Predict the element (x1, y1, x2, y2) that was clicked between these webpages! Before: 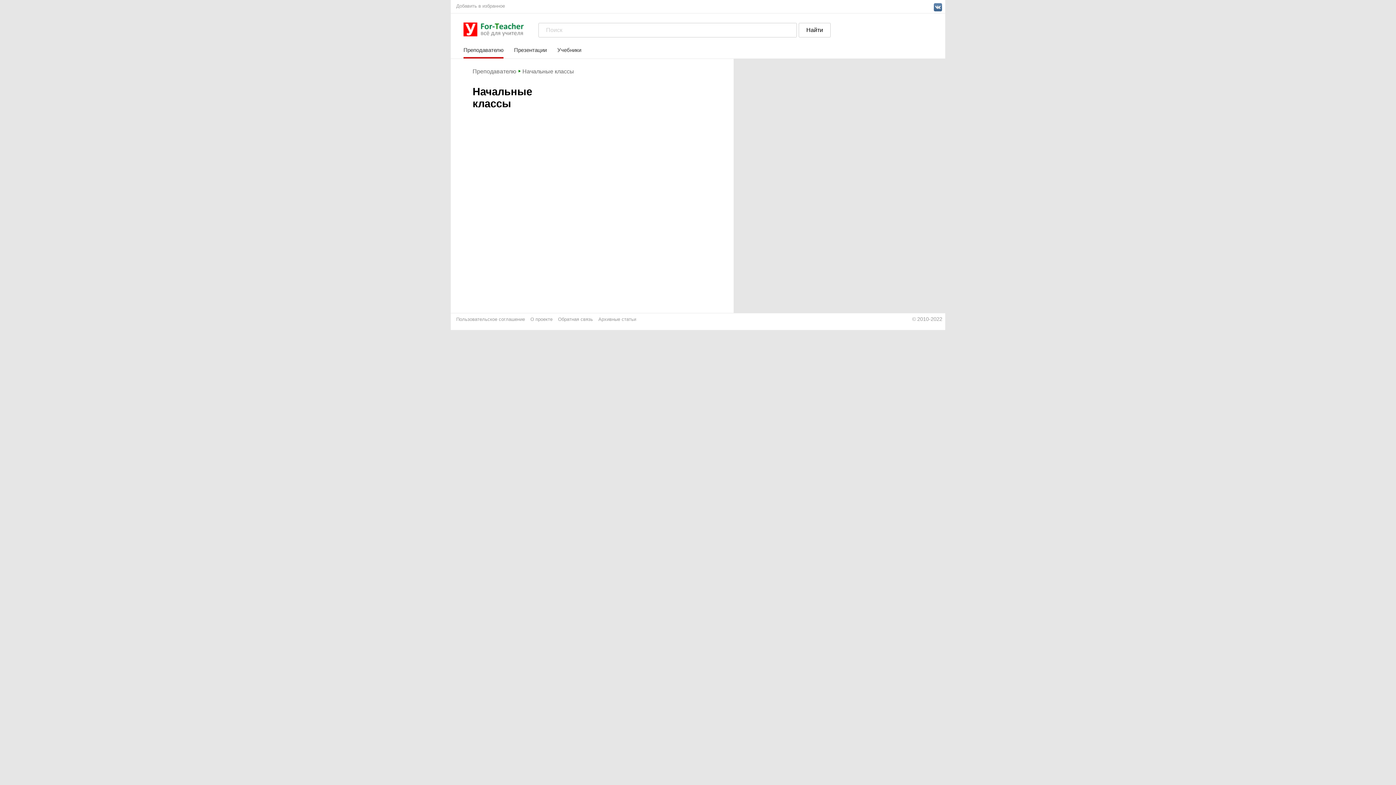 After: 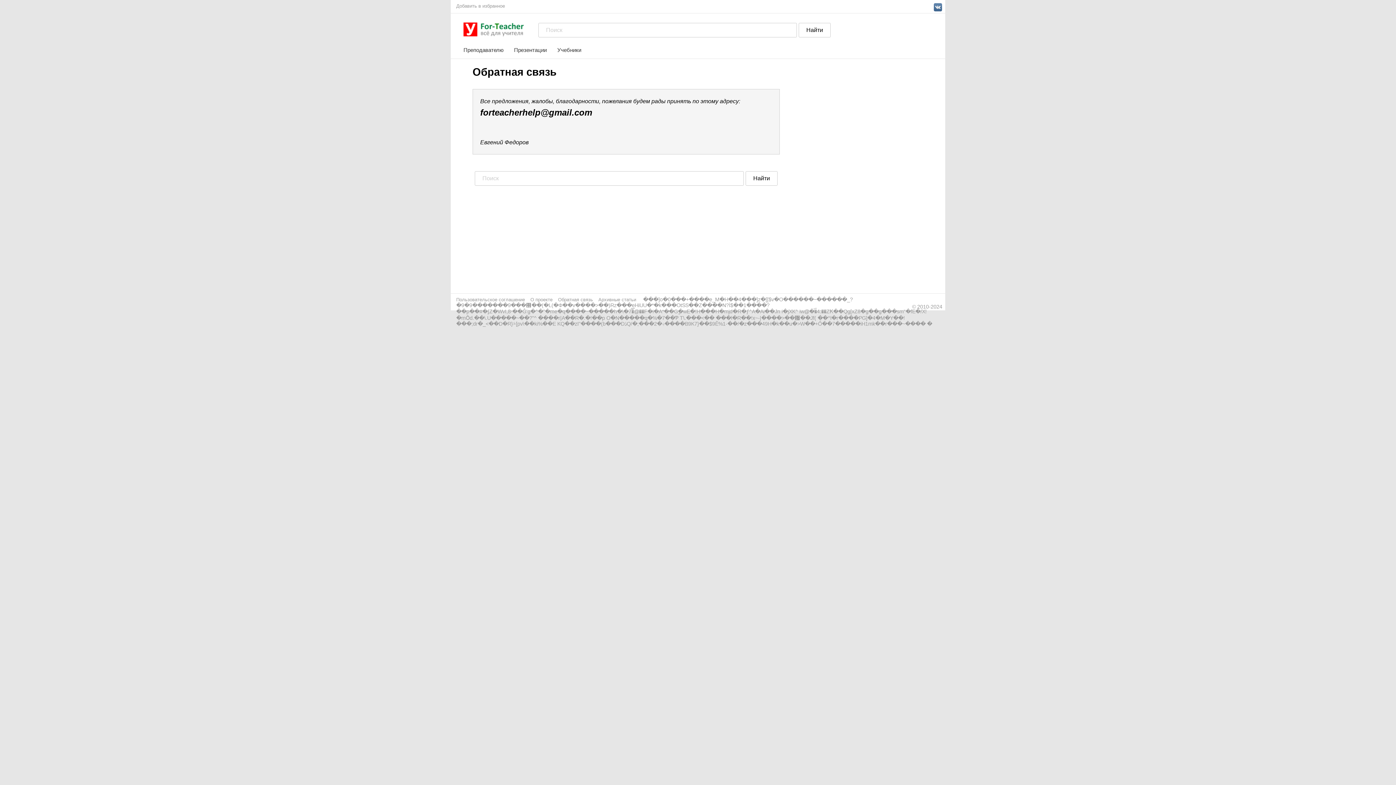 Action: bbox: (558, 316, 598, 322) label: Обратная связь